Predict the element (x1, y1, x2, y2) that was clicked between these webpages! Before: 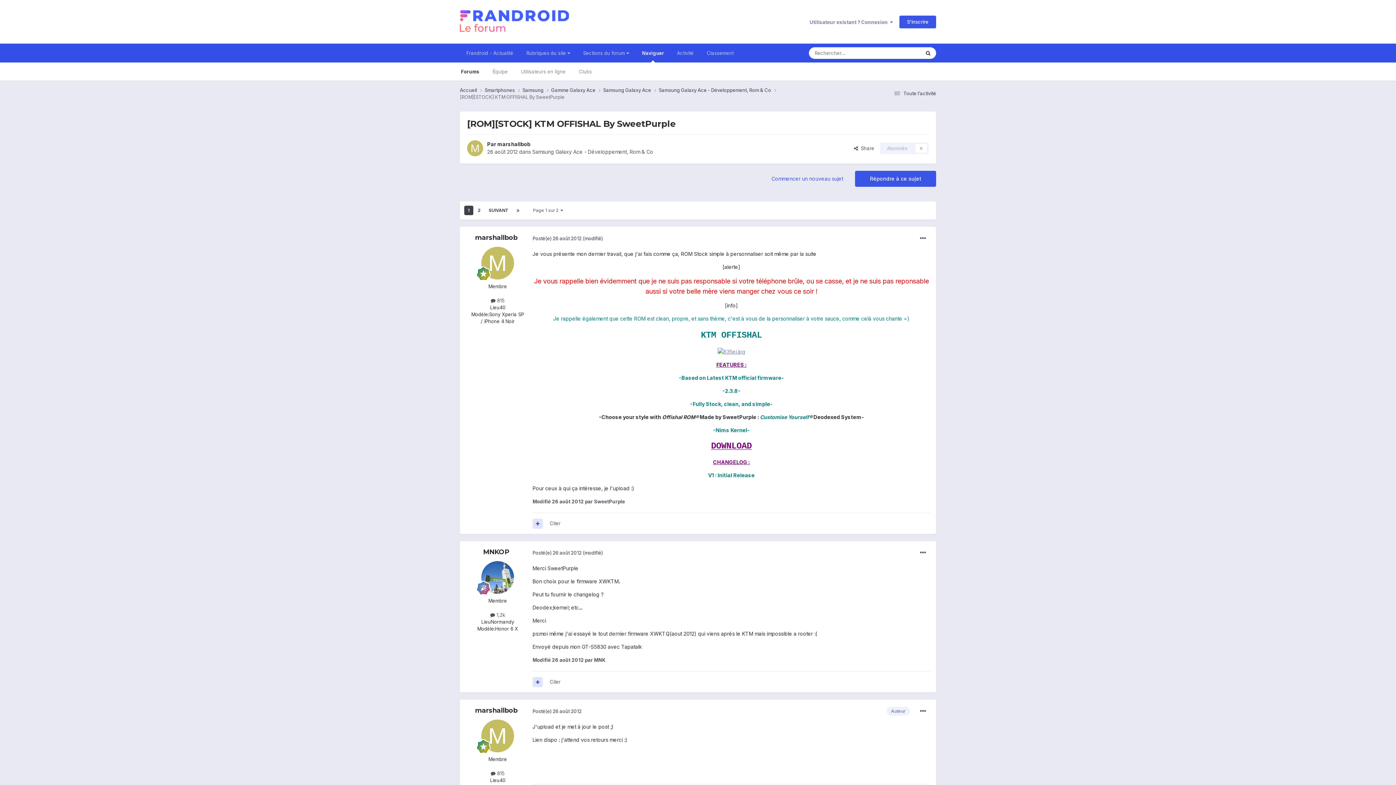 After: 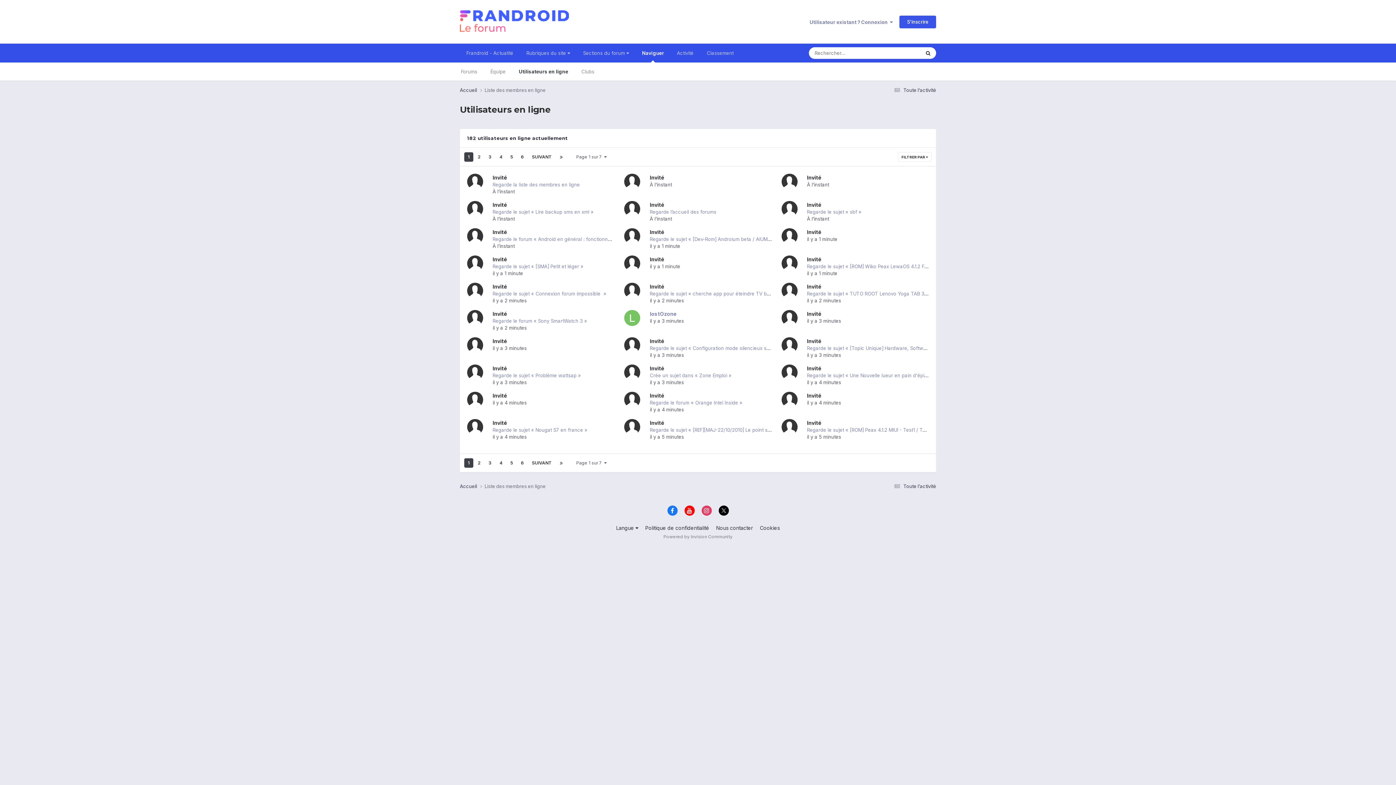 Action: bbox: (514, 62, 572, 80) label: Utilisateurs en ligne